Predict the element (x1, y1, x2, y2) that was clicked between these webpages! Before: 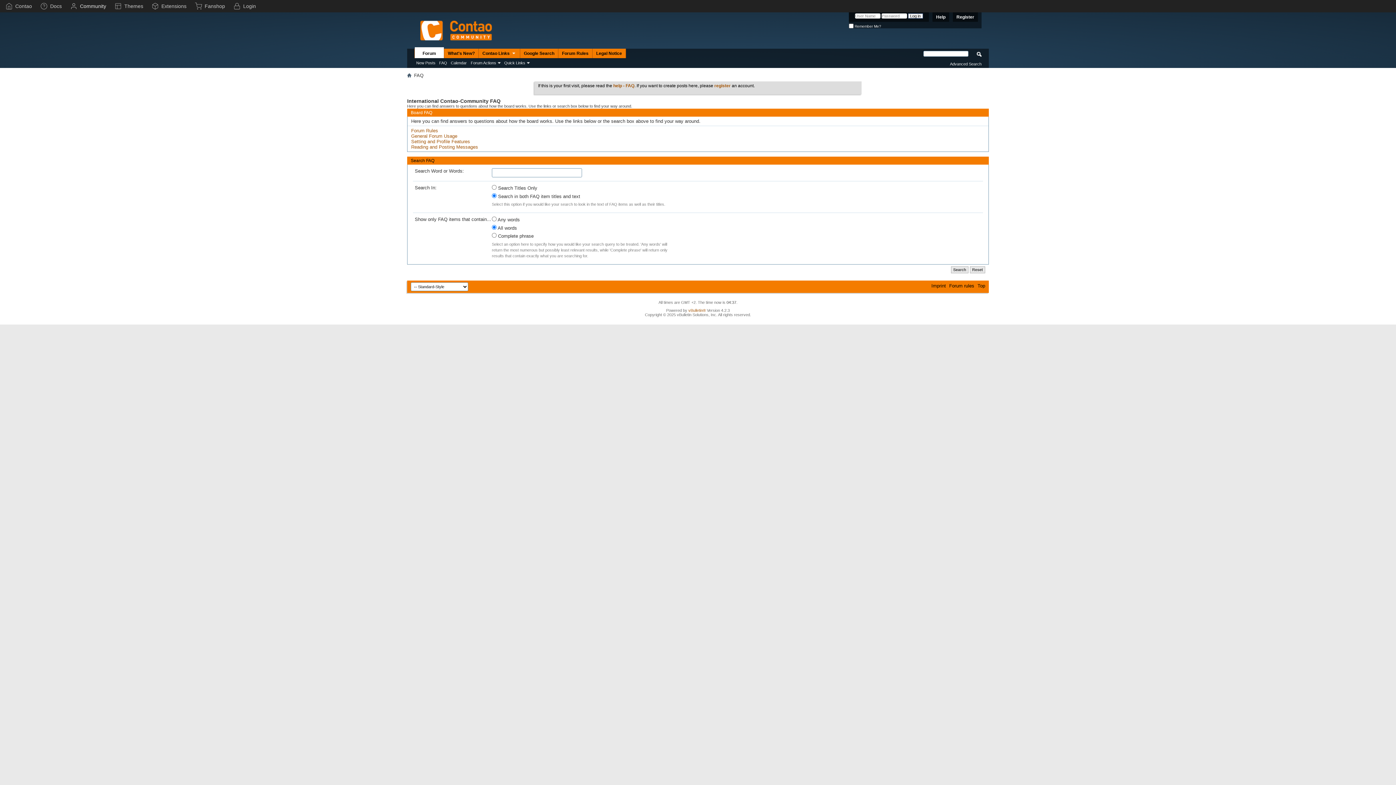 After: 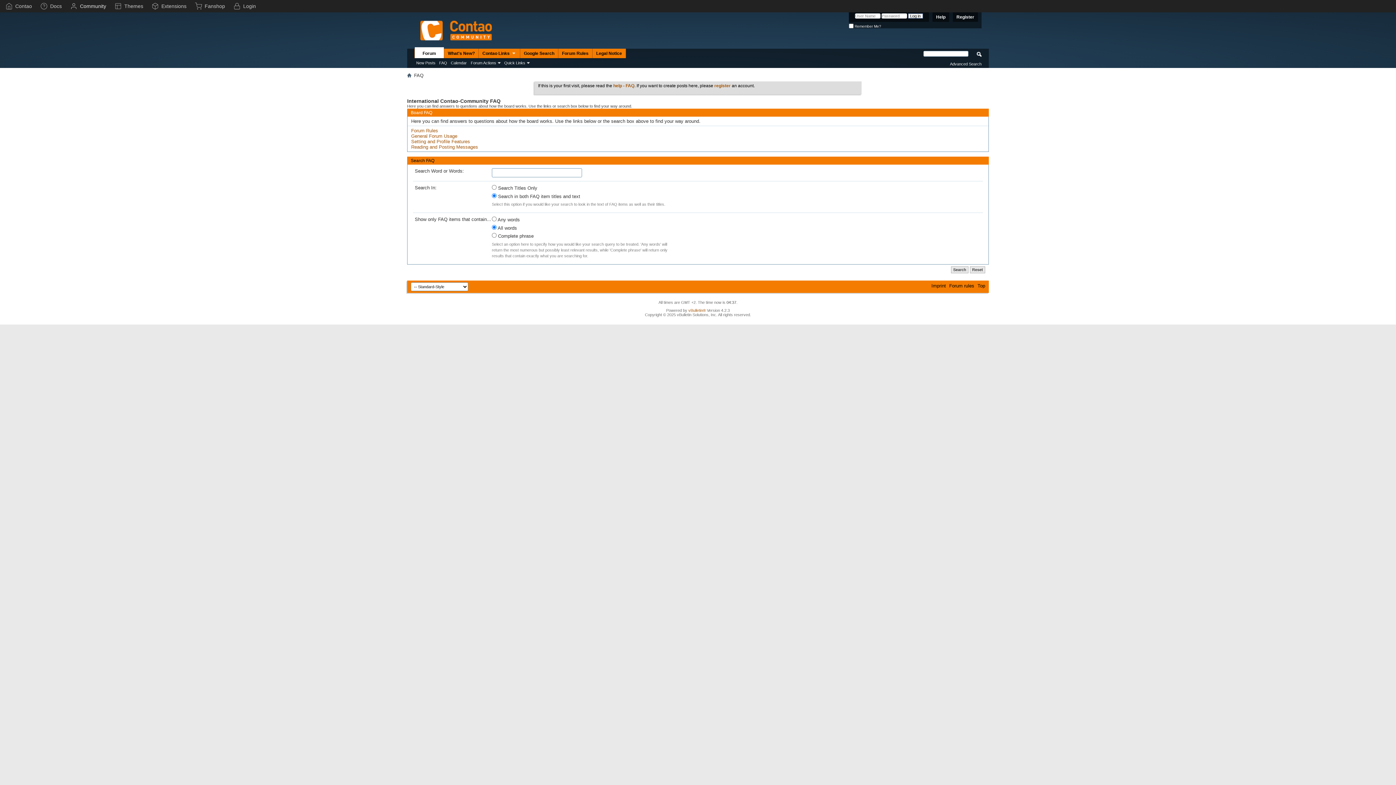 Action: label: Help bbox: (932, 12, 949, 21)